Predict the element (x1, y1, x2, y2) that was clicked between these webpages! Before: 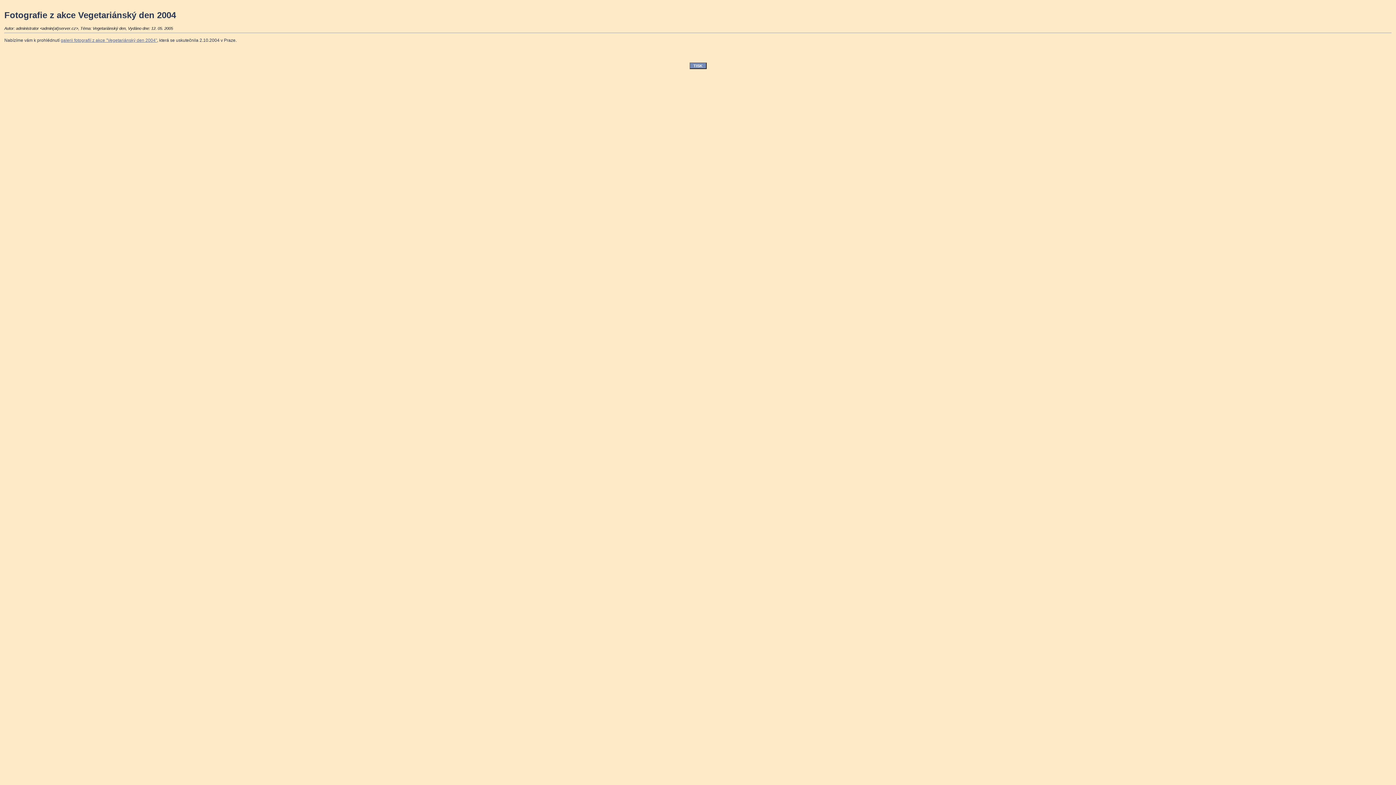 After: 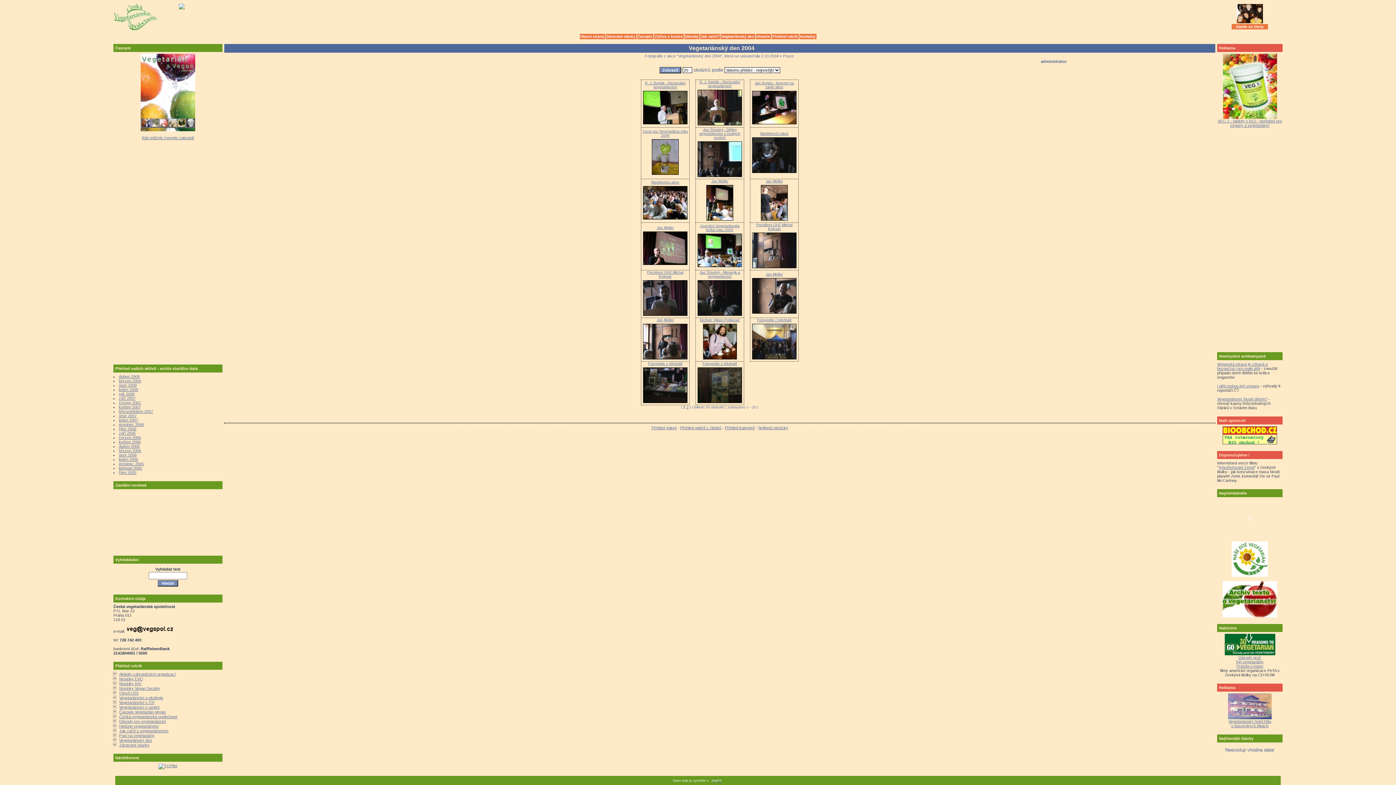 Action: bbox: (60, 37, 157, 42) label: galerii fotografií z akce "Vegetariánský den 2004"